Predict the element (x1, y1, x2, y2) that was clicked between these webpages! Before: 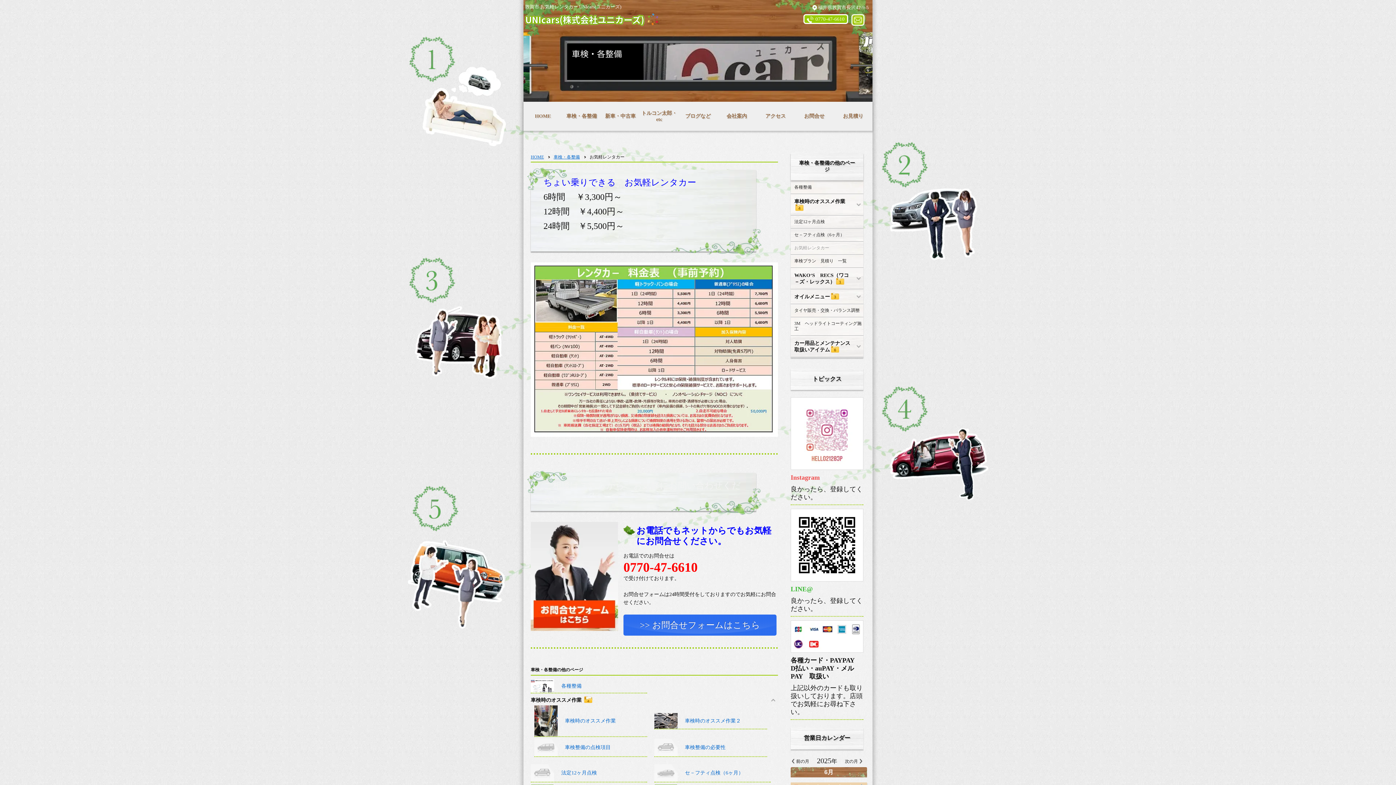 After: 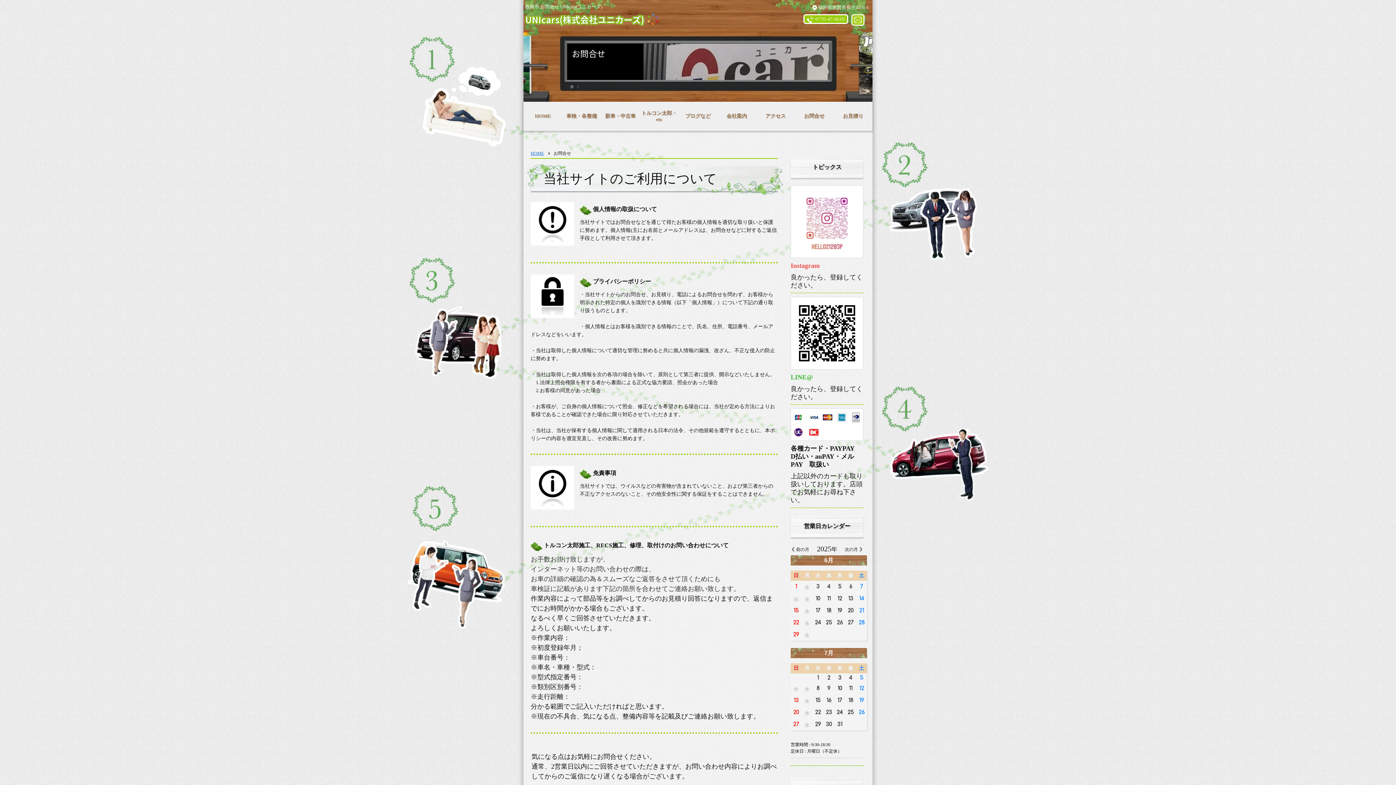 Action: label: >> お問合せフォームはこちら bbox: (623, 615, 776, 636)